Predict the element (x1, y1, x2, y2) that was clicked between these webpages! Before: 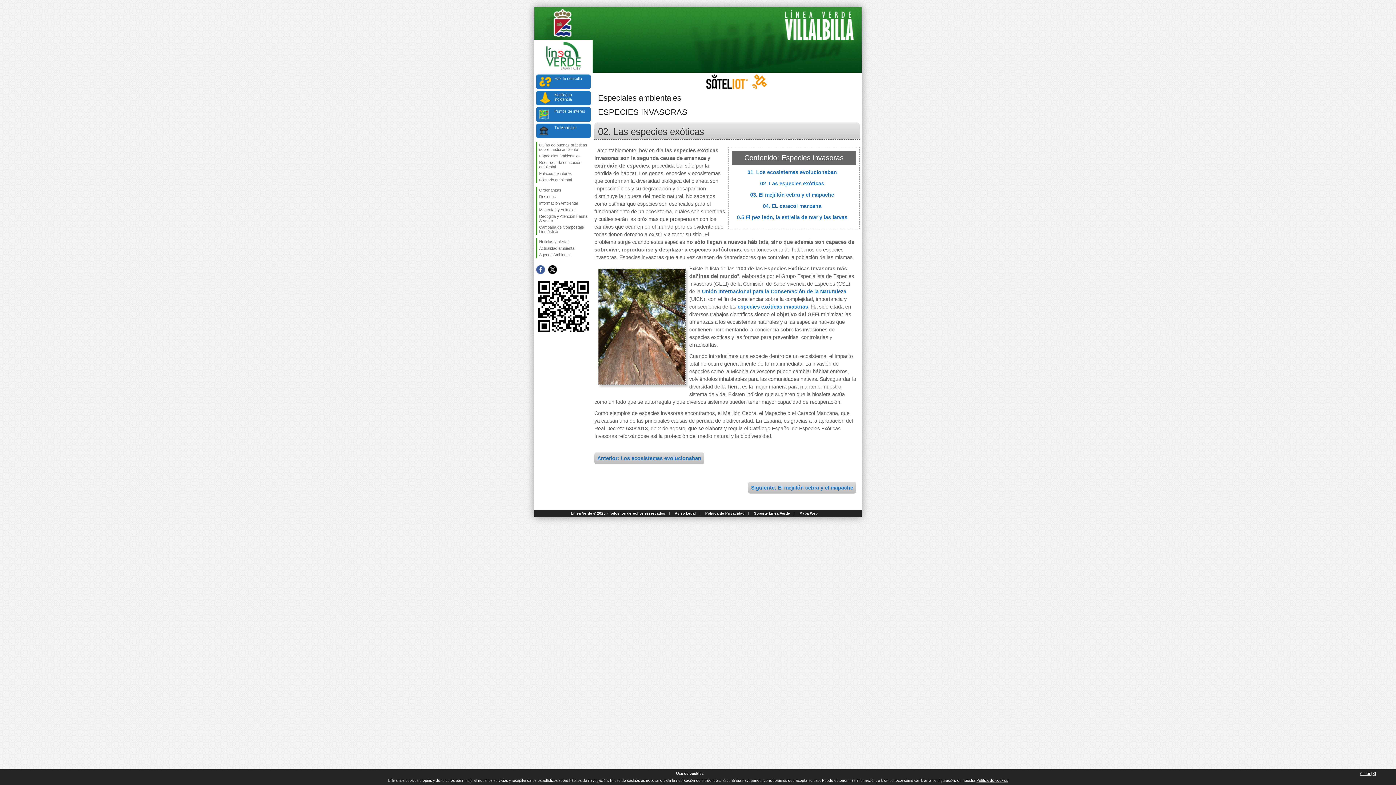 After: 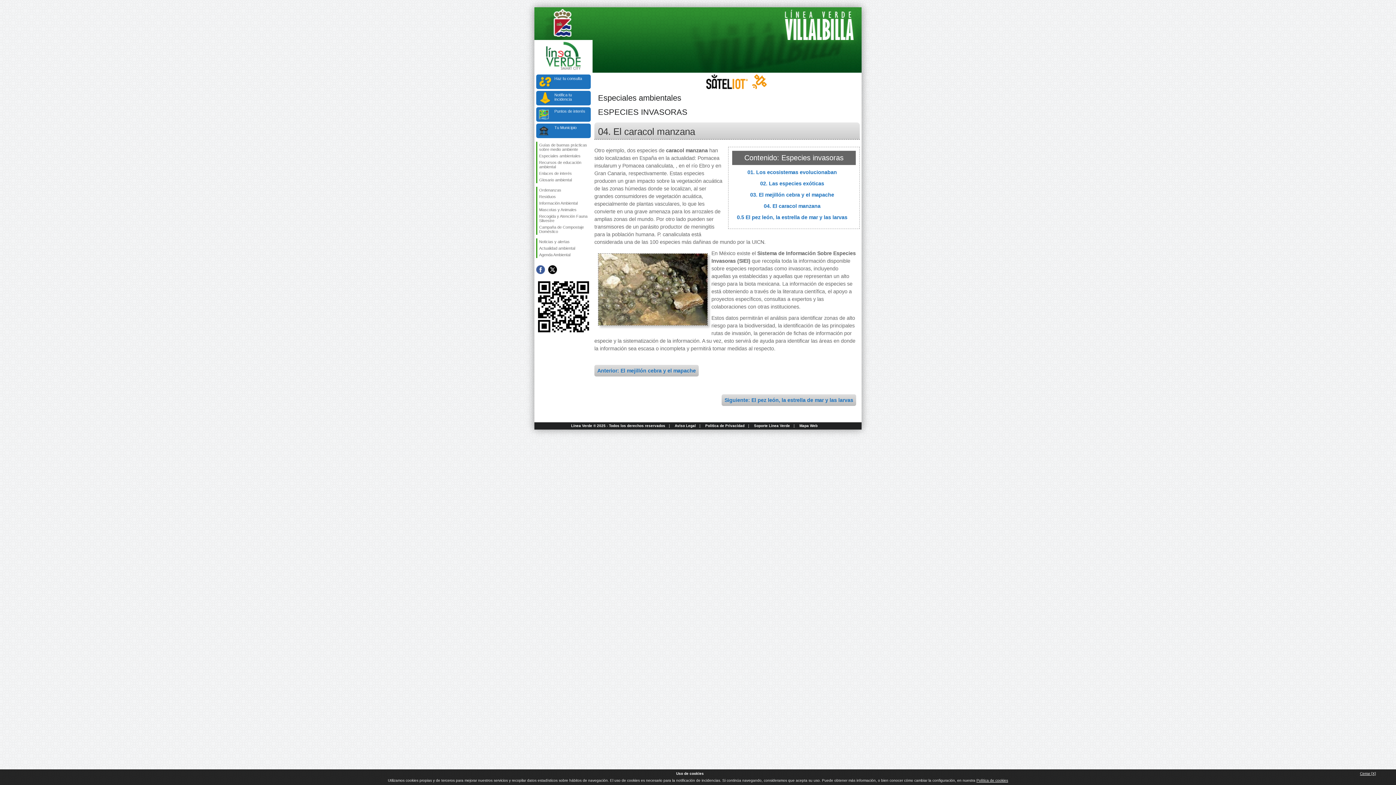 Action: bbox: (763, 203, 821, 209) label: 04. EL caracol manzana